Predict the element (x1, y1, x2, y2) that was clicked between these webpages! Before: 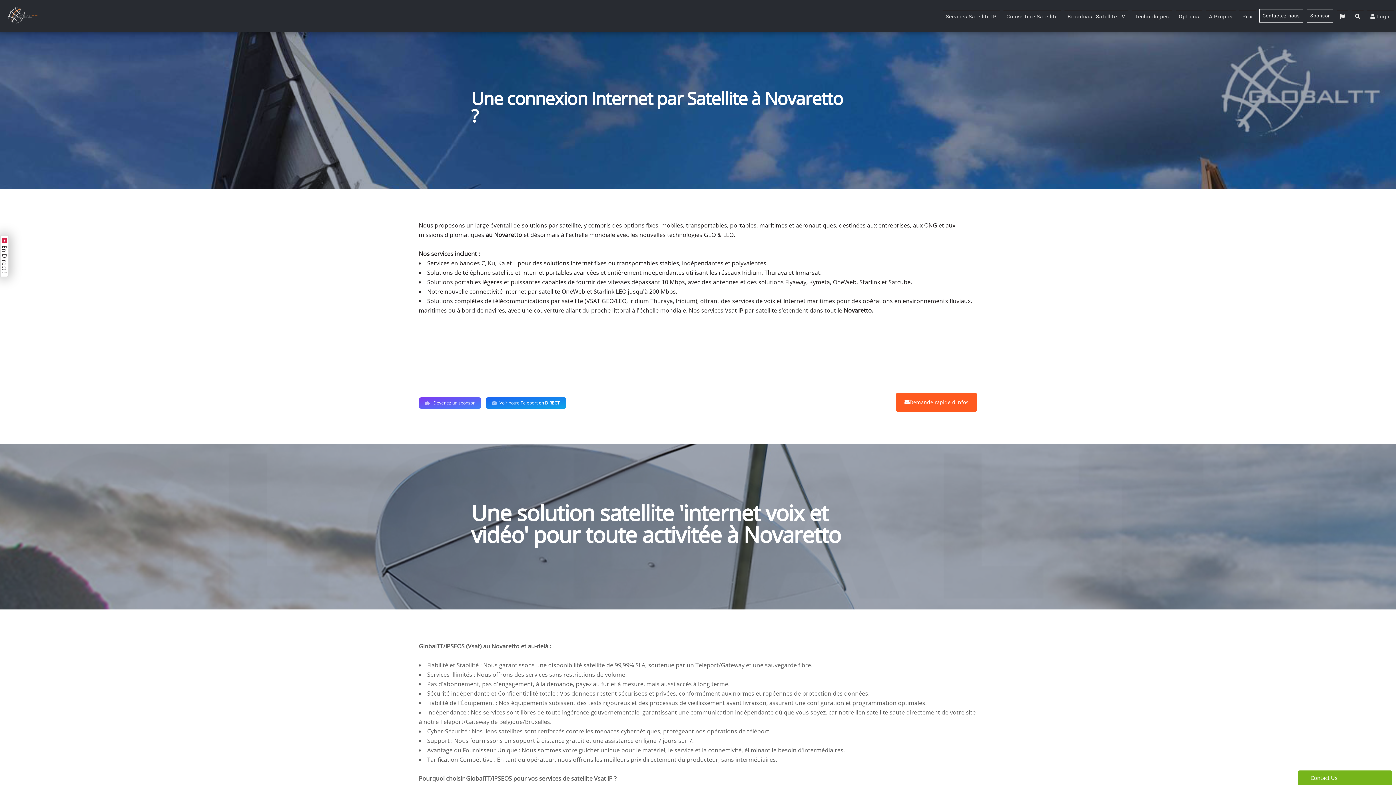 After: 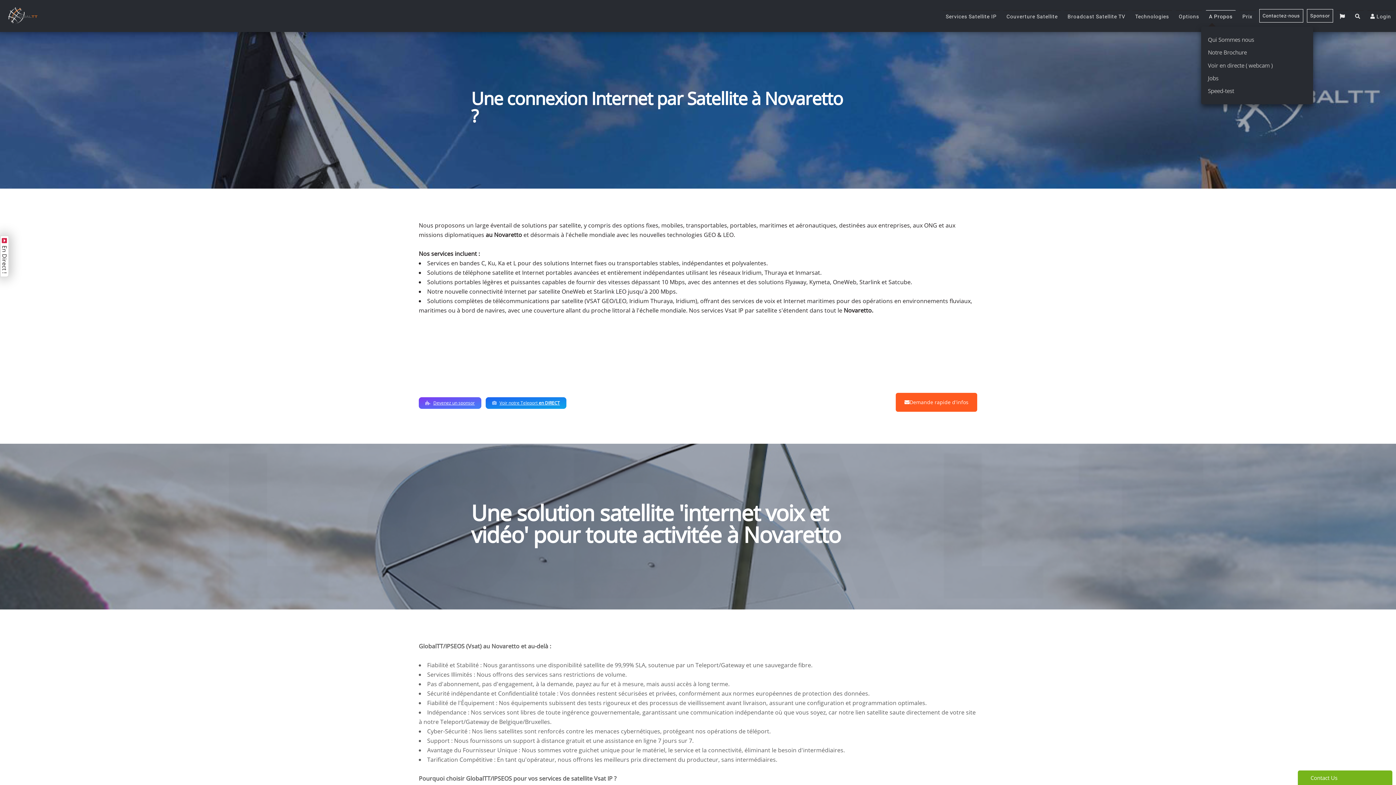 Action: bbox: (1206, 10, 1235, 22) label: A Propos